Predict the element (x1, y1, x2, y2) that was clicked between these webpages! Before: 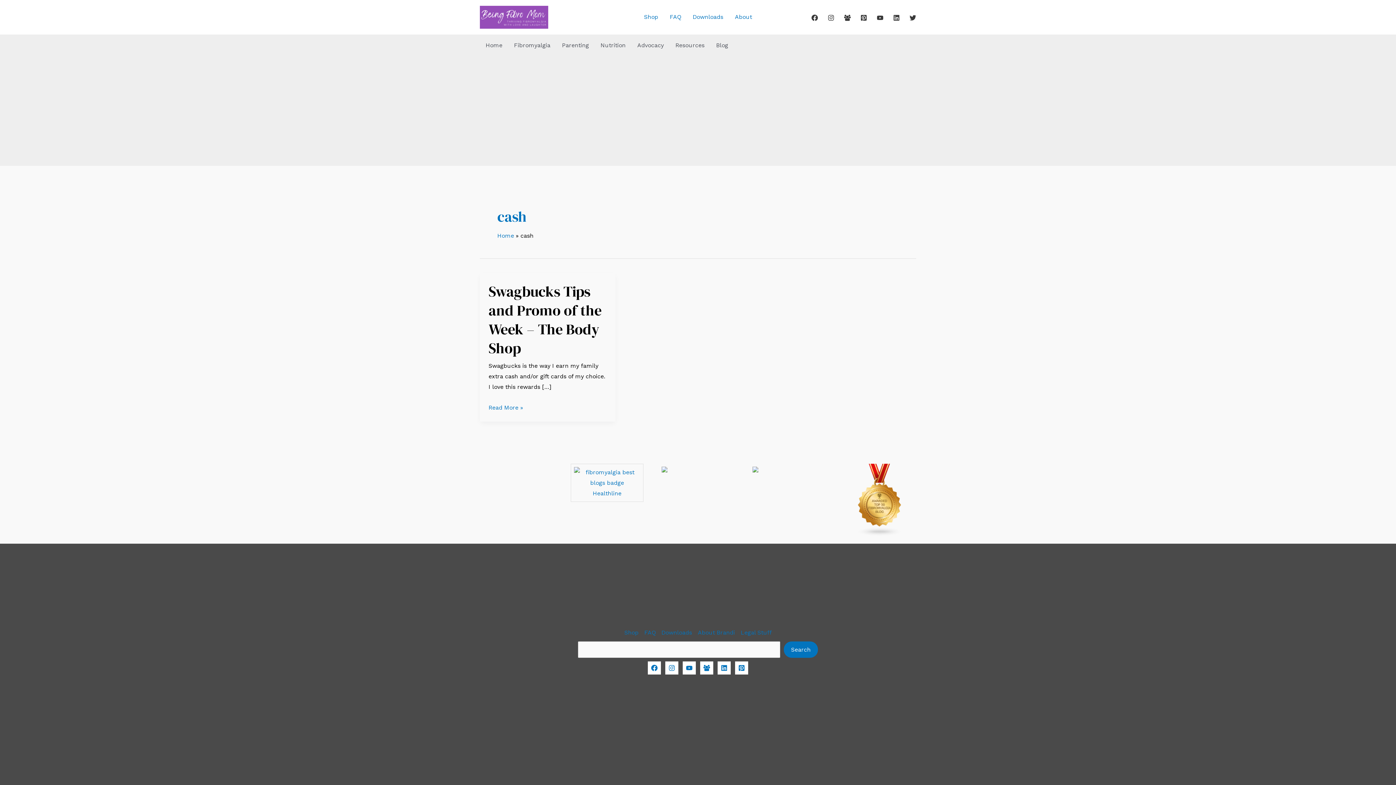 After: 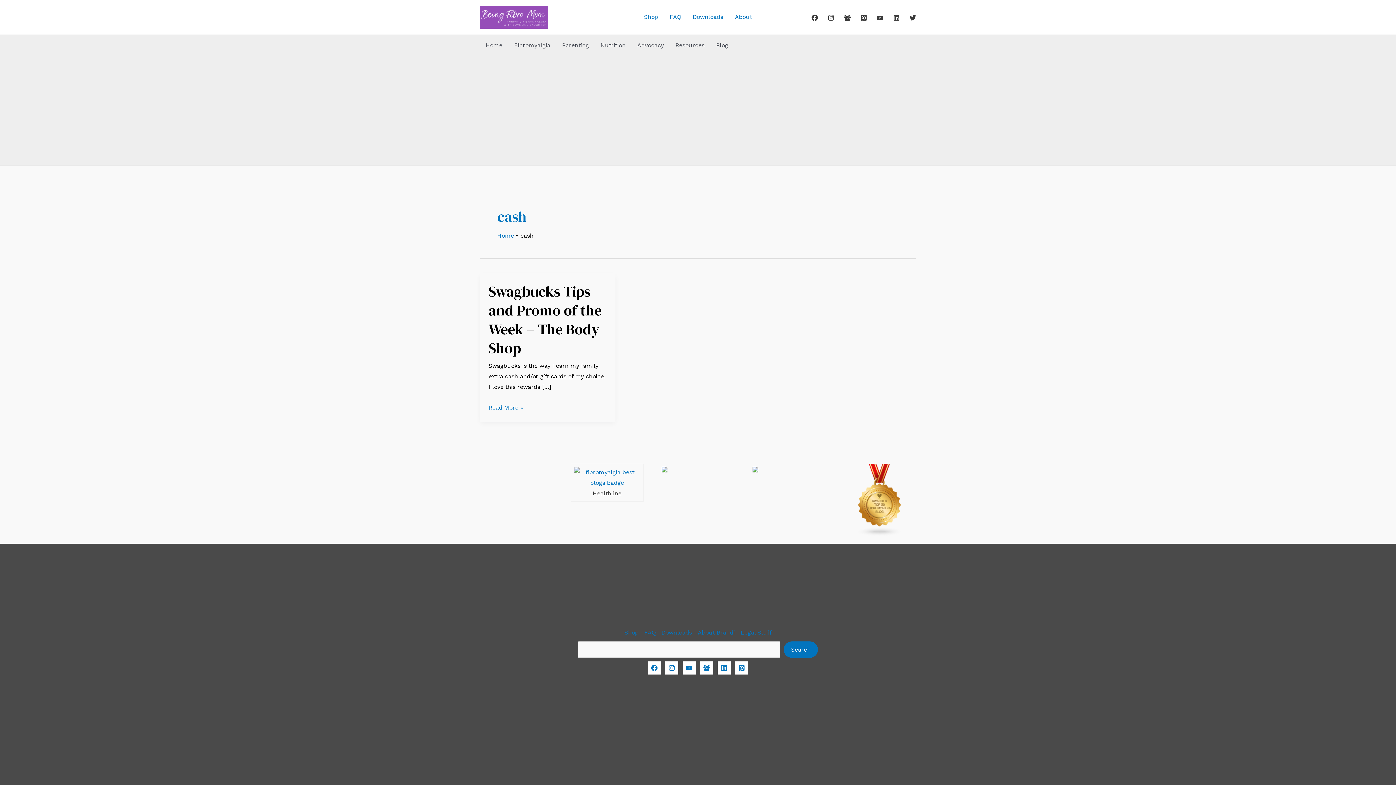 Action: bbox: (592, 490, 621, 496) label: Healthline